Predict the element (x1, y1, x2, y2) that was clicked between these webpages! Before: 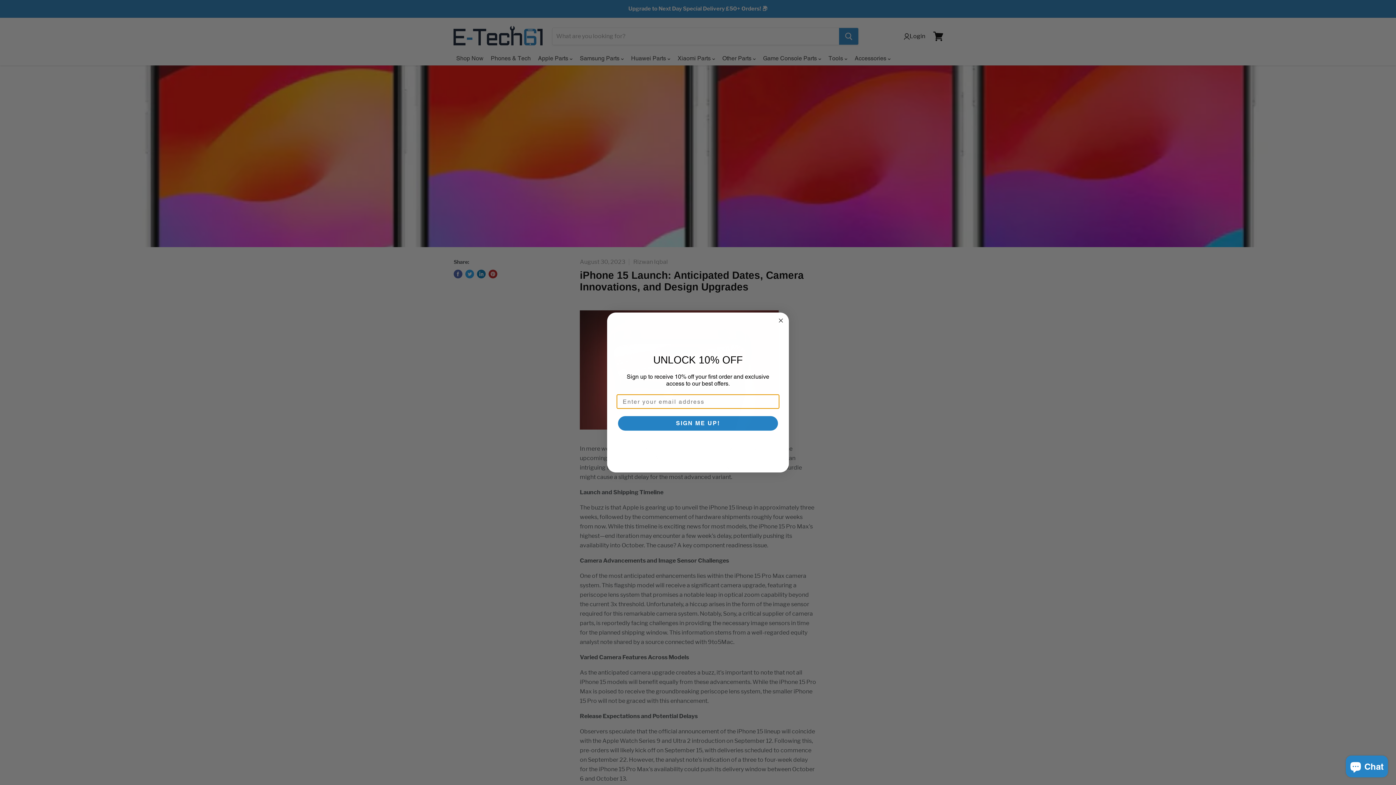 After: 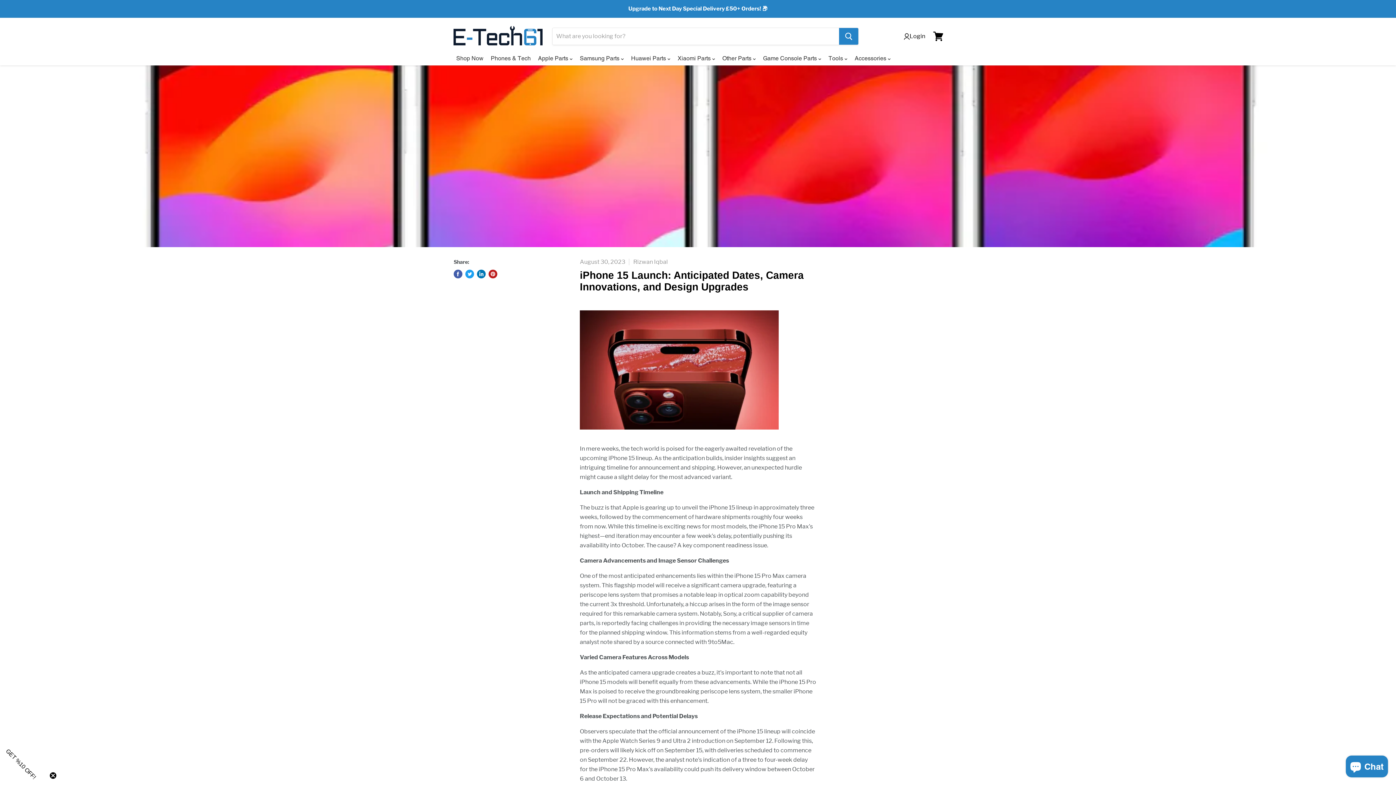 Action: bbox: (776, 316, 785, 325) label: Close dialog